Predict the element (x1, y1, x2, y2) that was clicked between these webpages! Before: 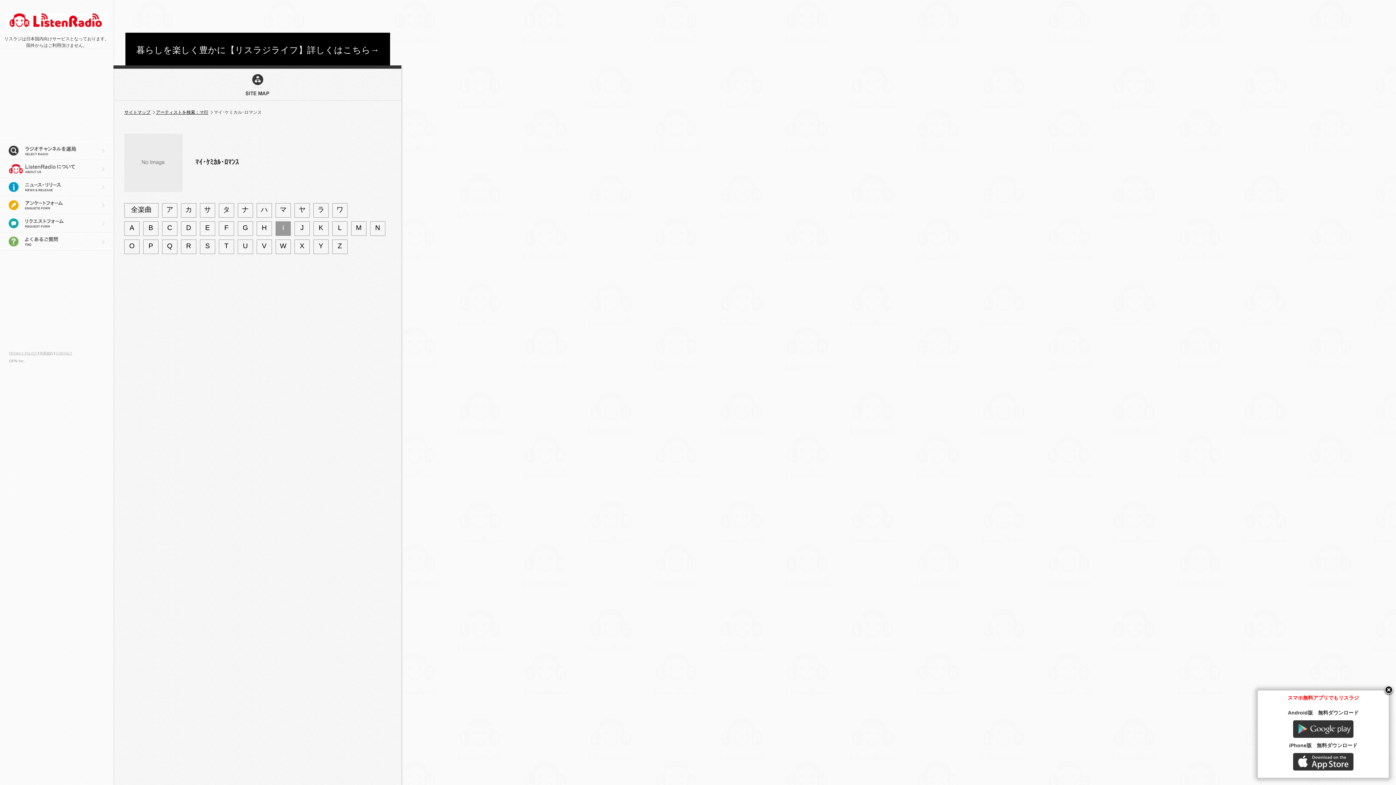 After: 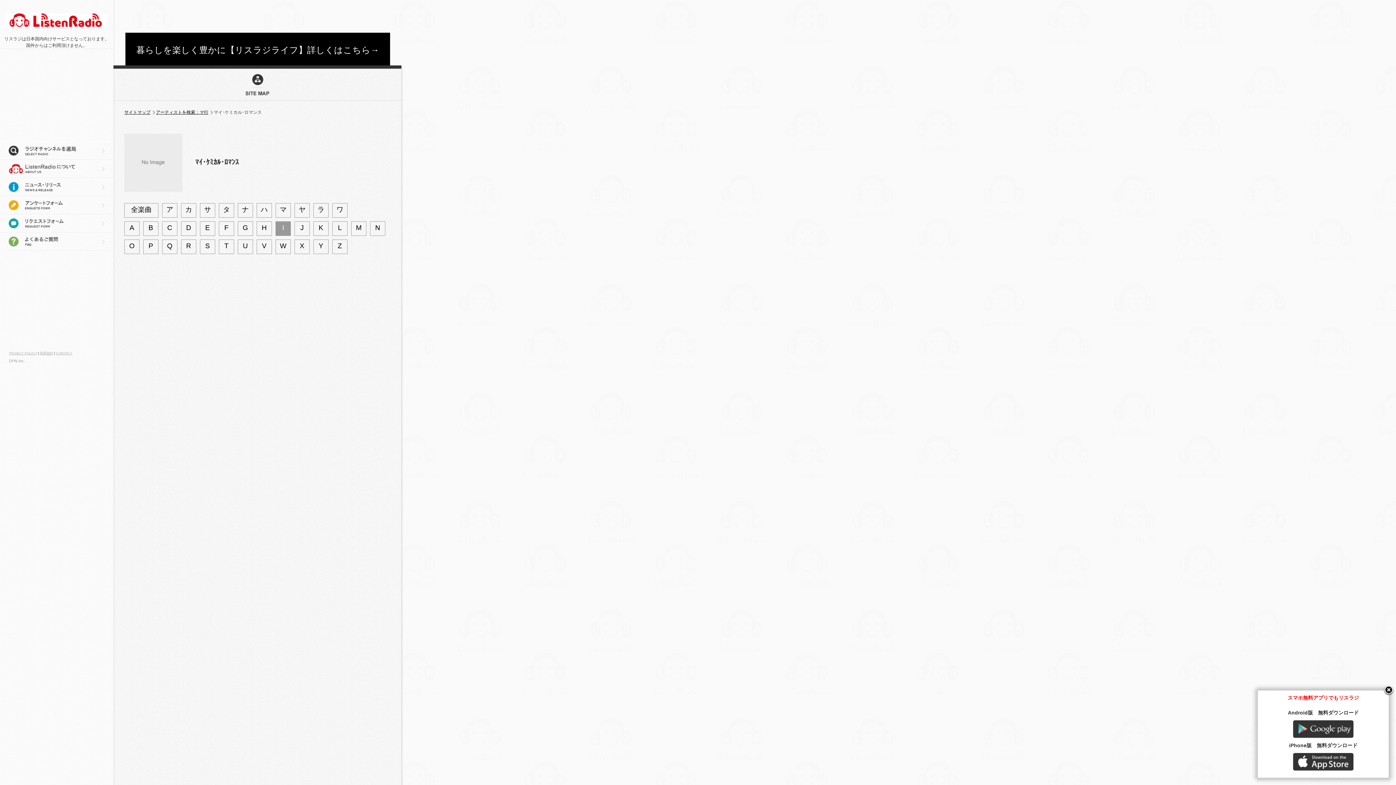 Action: label: AppStore bbox: (1293, 753, 1353, 771)